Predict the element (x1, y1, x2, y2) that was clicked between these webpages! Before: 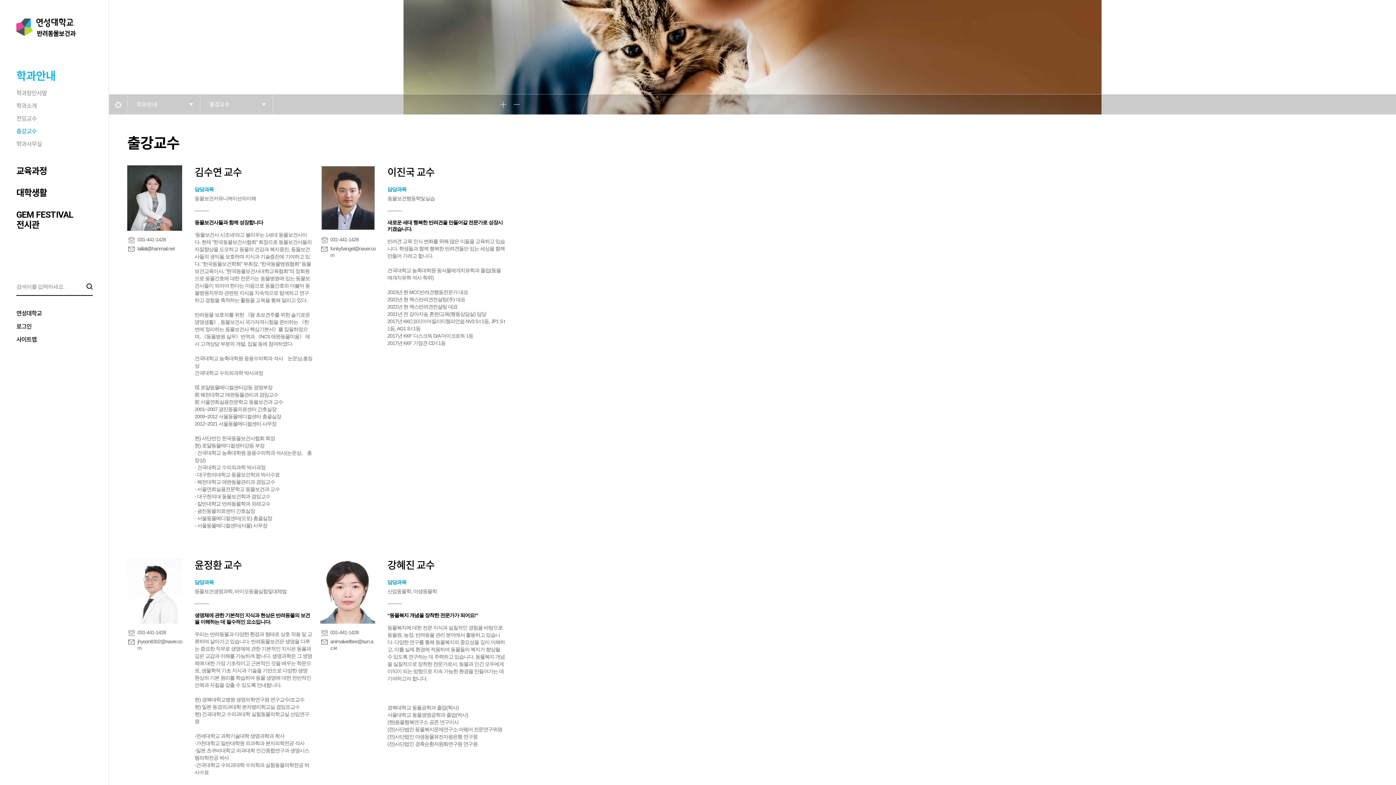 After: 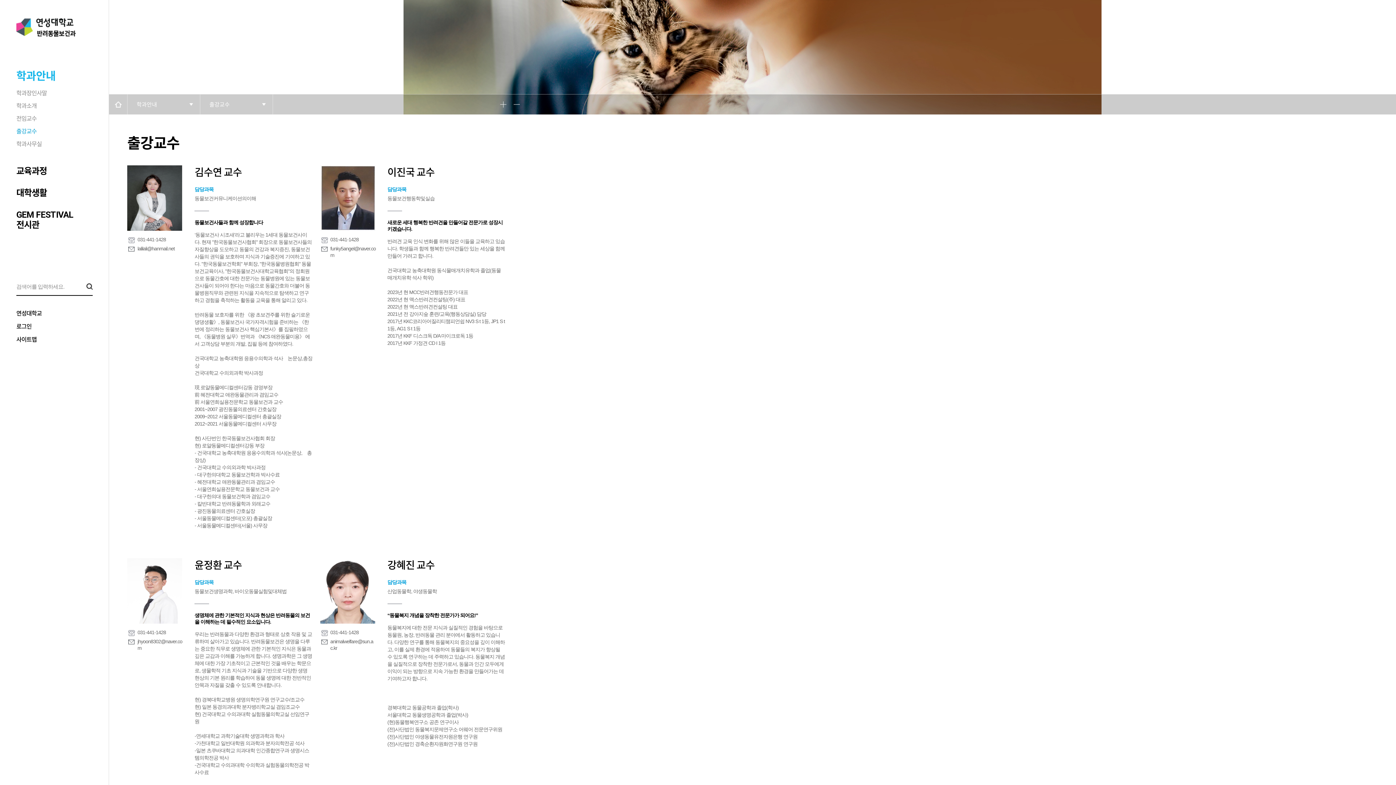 Action: label: 로그인 bbox: (16, 322, 31, 330)